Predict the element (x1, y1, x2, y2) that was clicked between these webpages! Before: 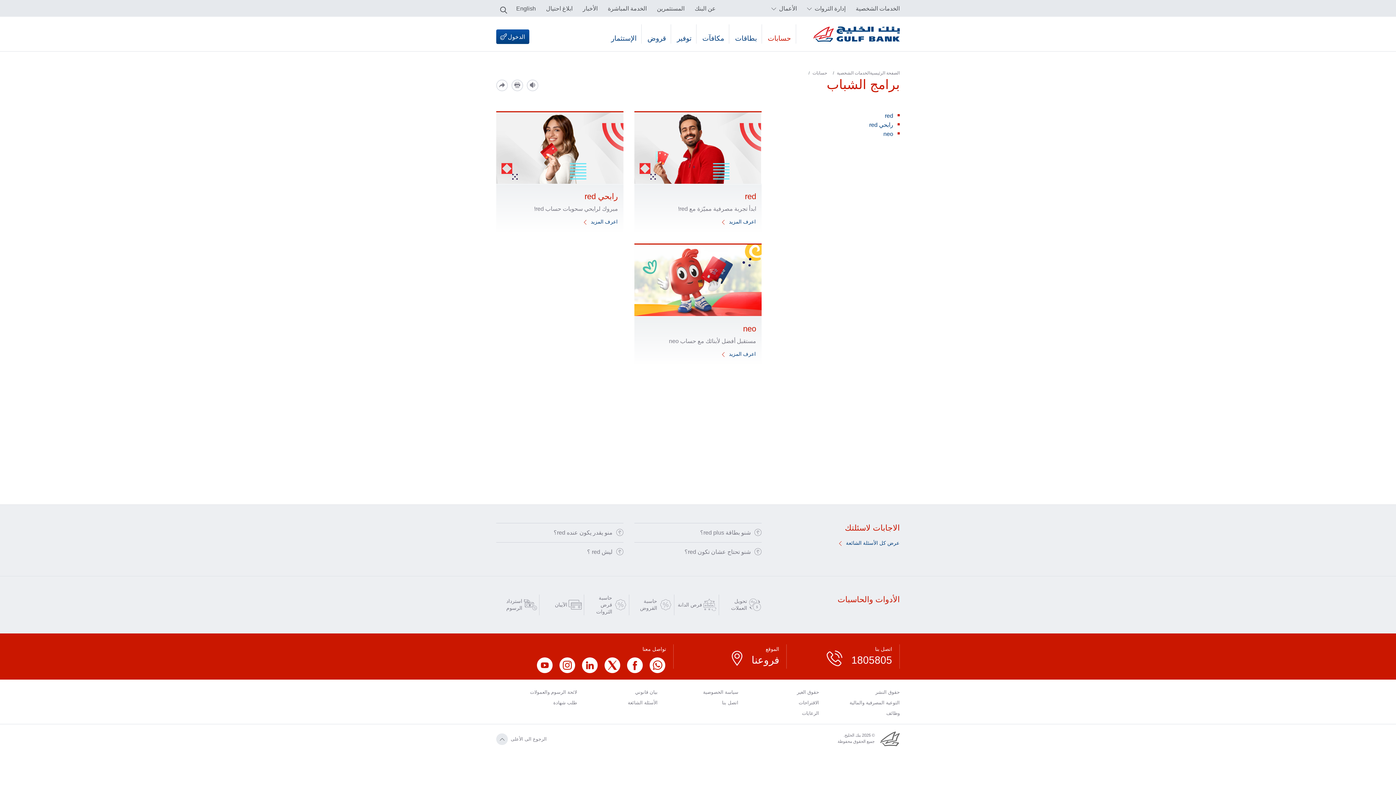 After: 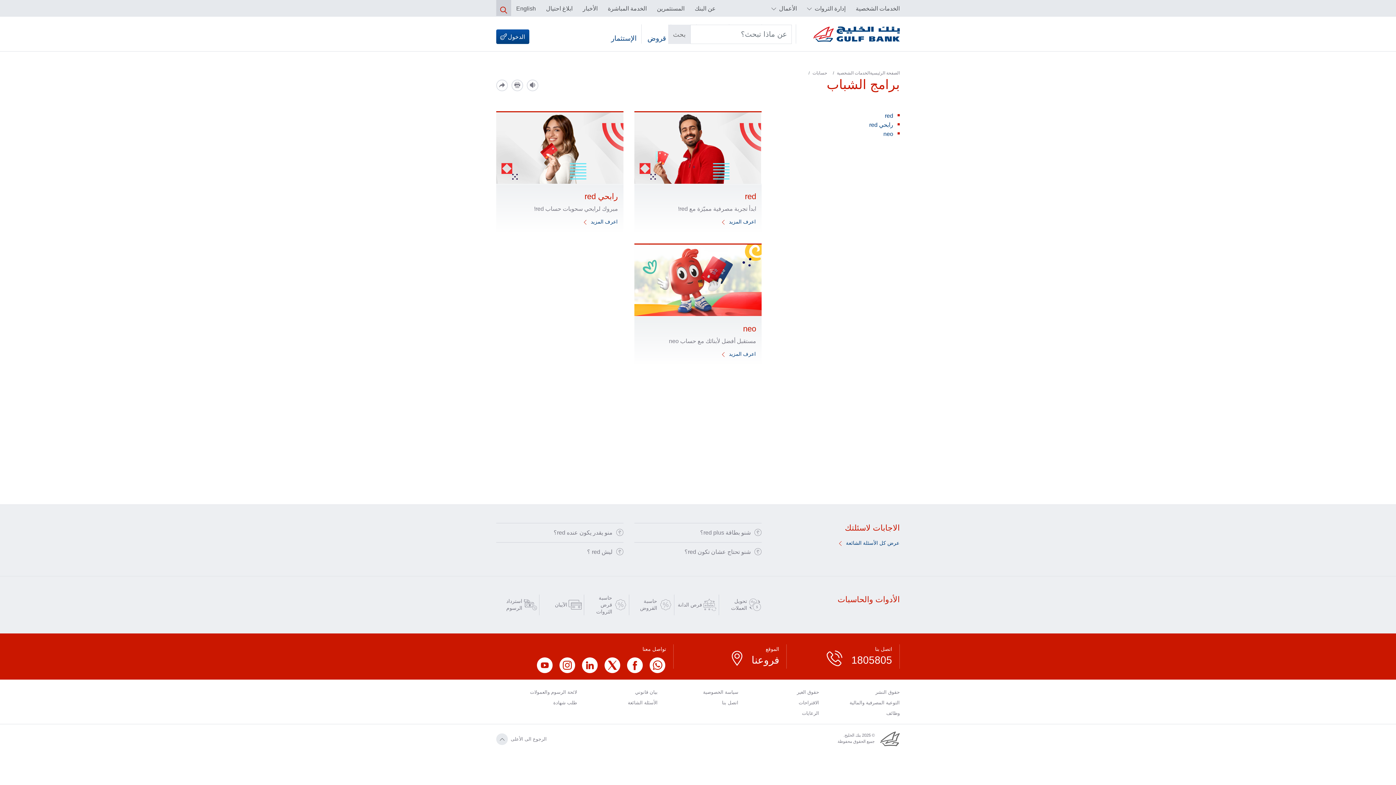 Action: bbox: (496, 0, 511, 16)